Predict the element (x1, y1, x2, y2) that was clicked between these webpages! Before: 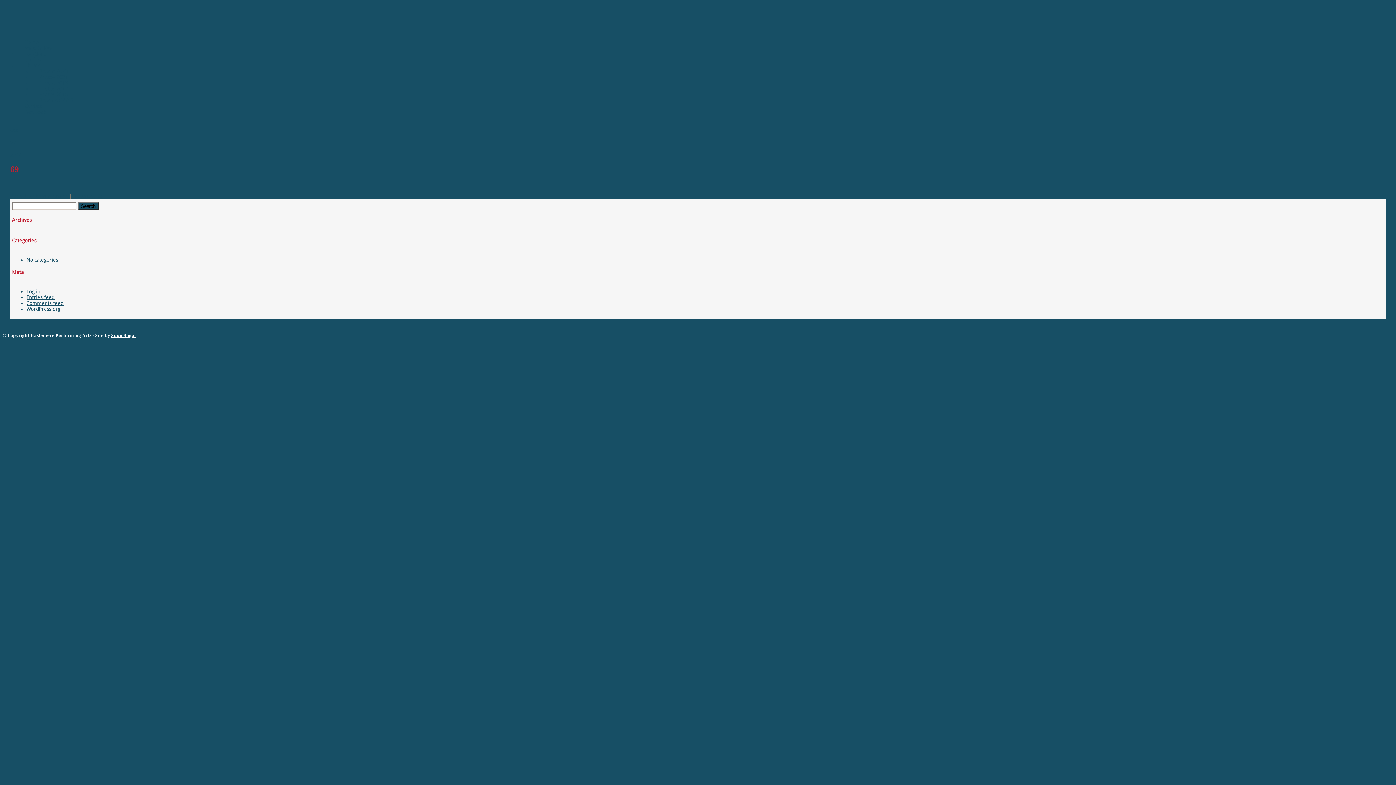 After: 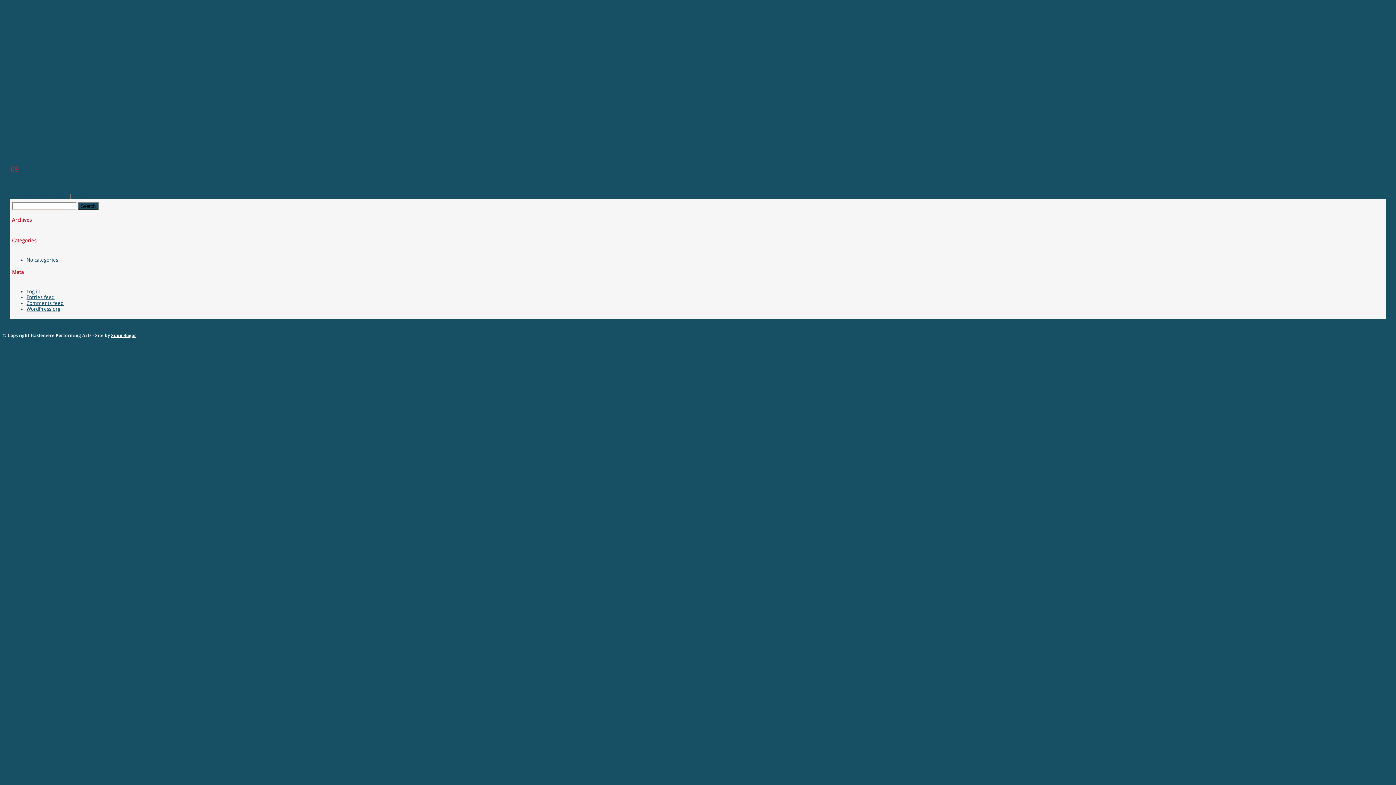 Action: bbox: (73, 193, 77, 198) label: 0 